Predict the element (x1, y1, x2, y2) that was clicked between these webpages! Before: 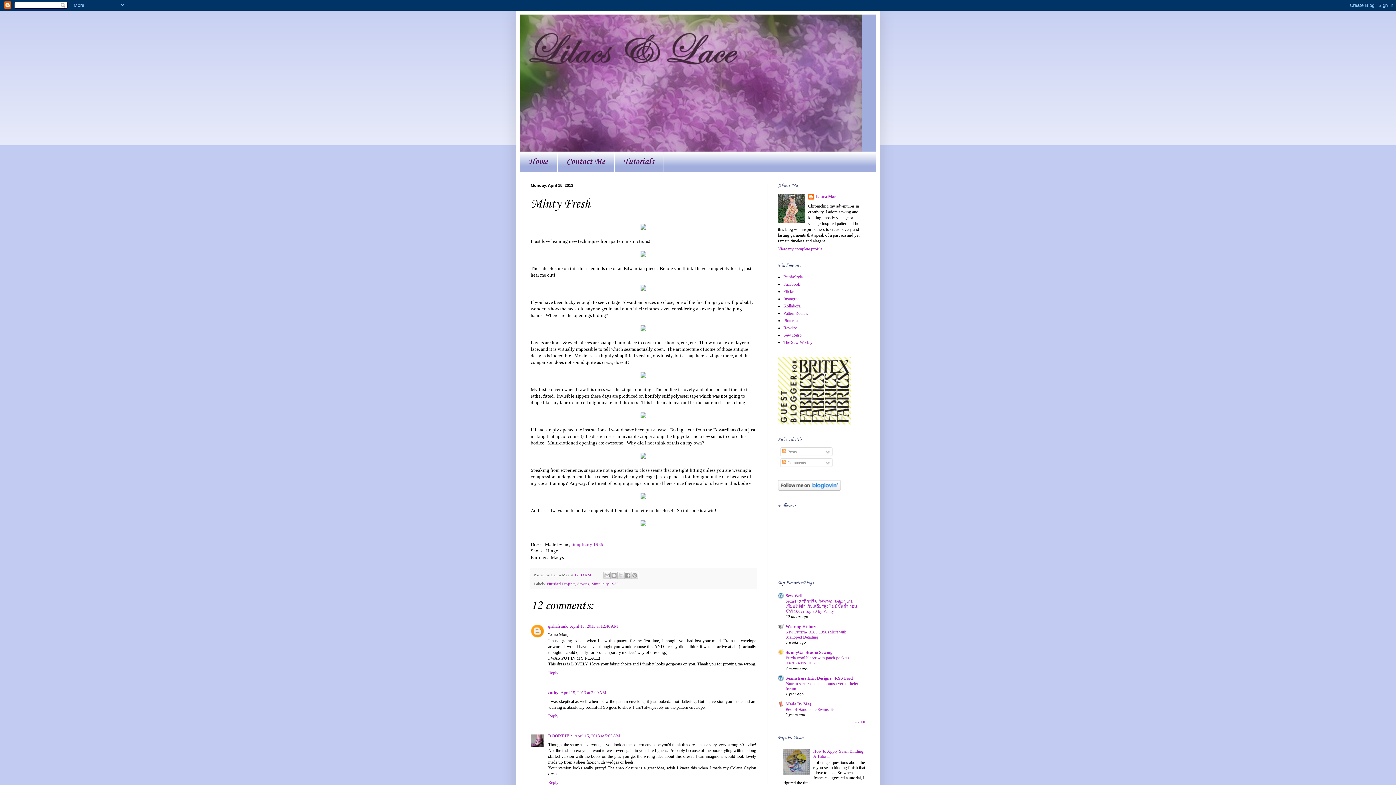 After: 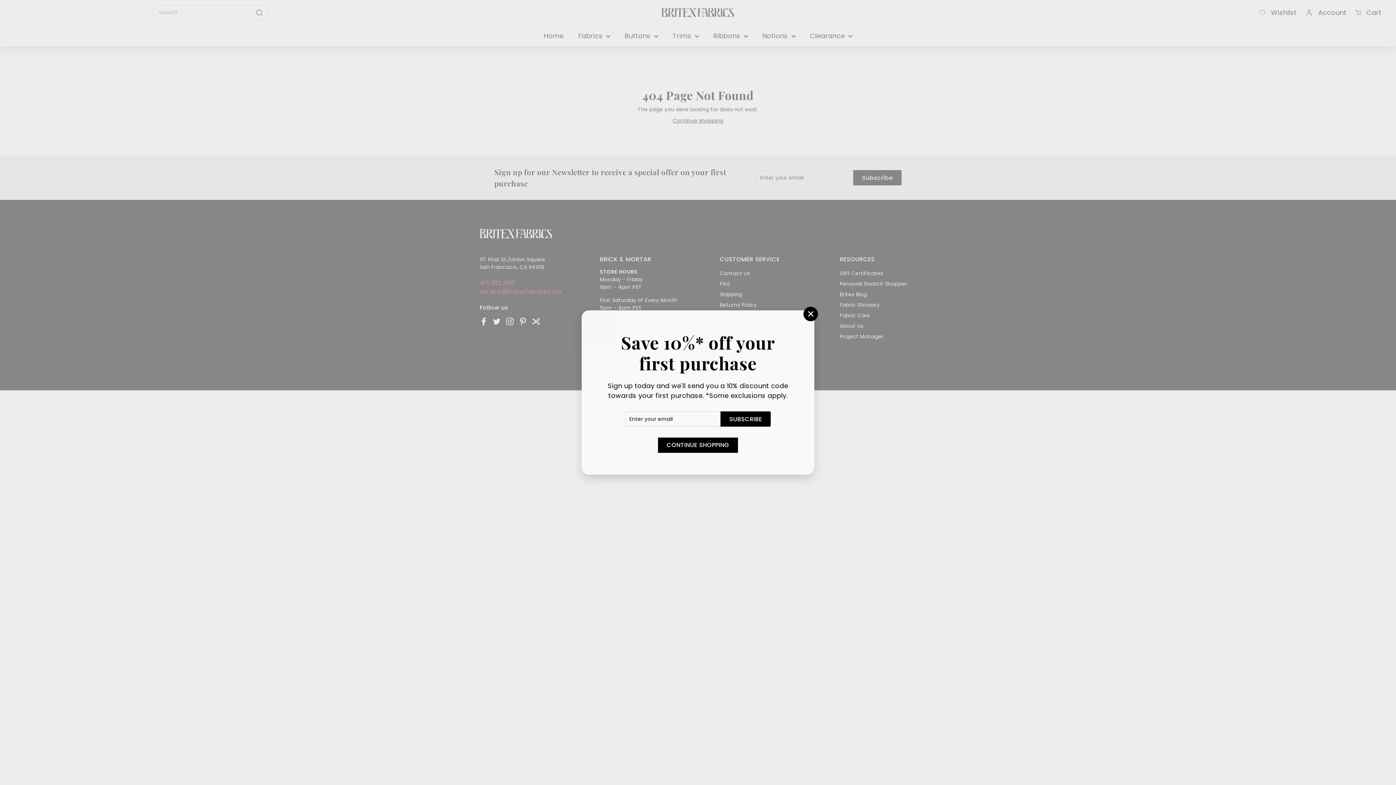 Action: bbox: (778, 420, 850, 425)